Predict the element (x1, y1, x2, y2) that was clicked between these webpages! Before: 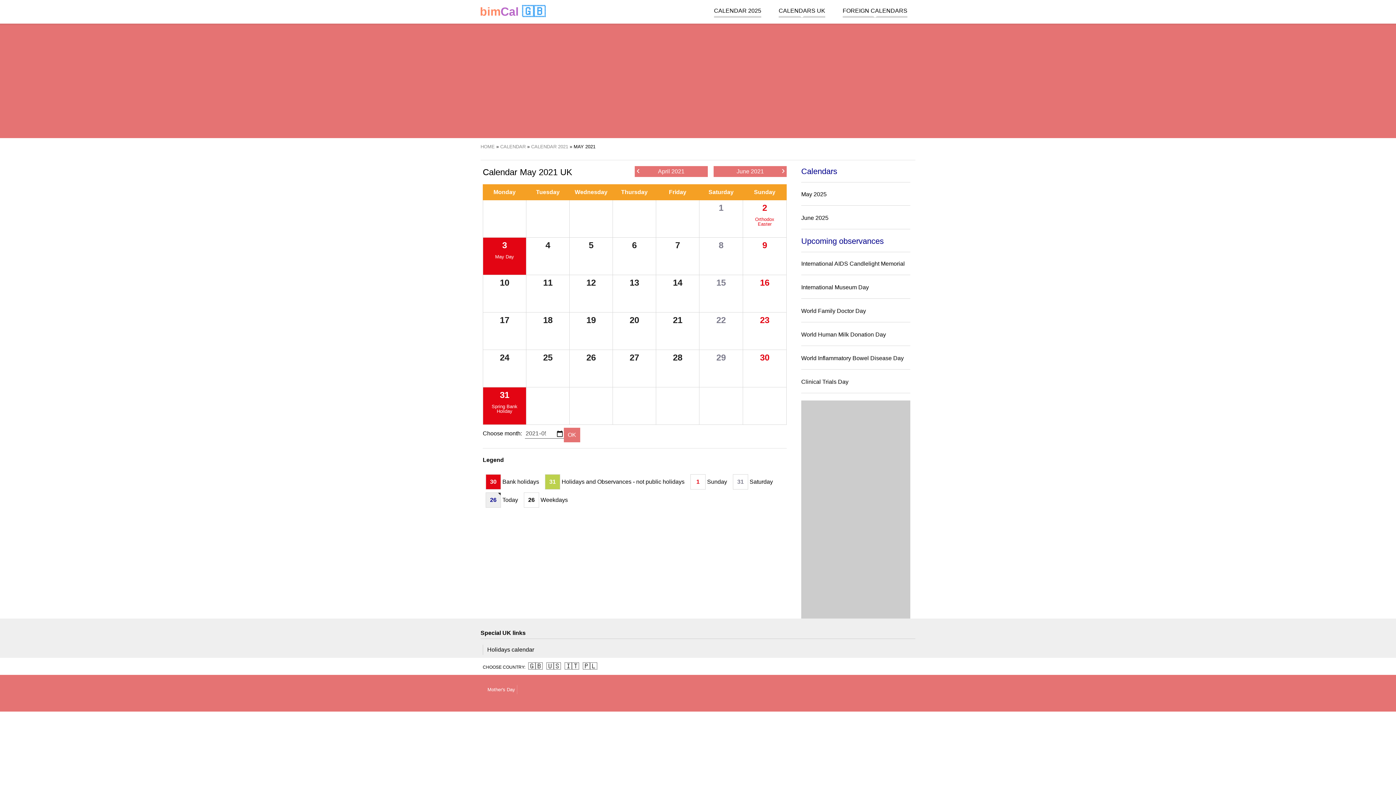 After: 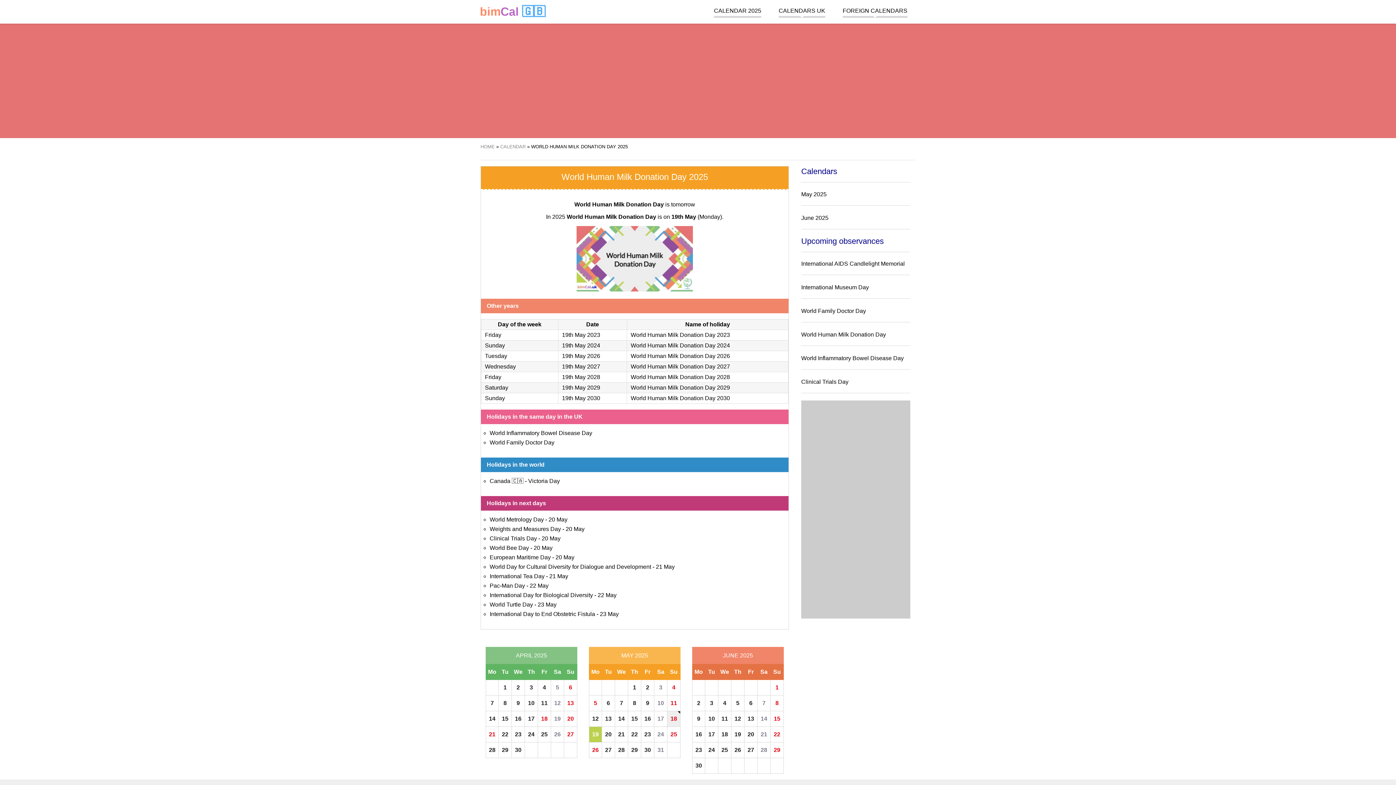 Action: bbox: (801, 331, 886, 337) label: World Human Milk Donation Day